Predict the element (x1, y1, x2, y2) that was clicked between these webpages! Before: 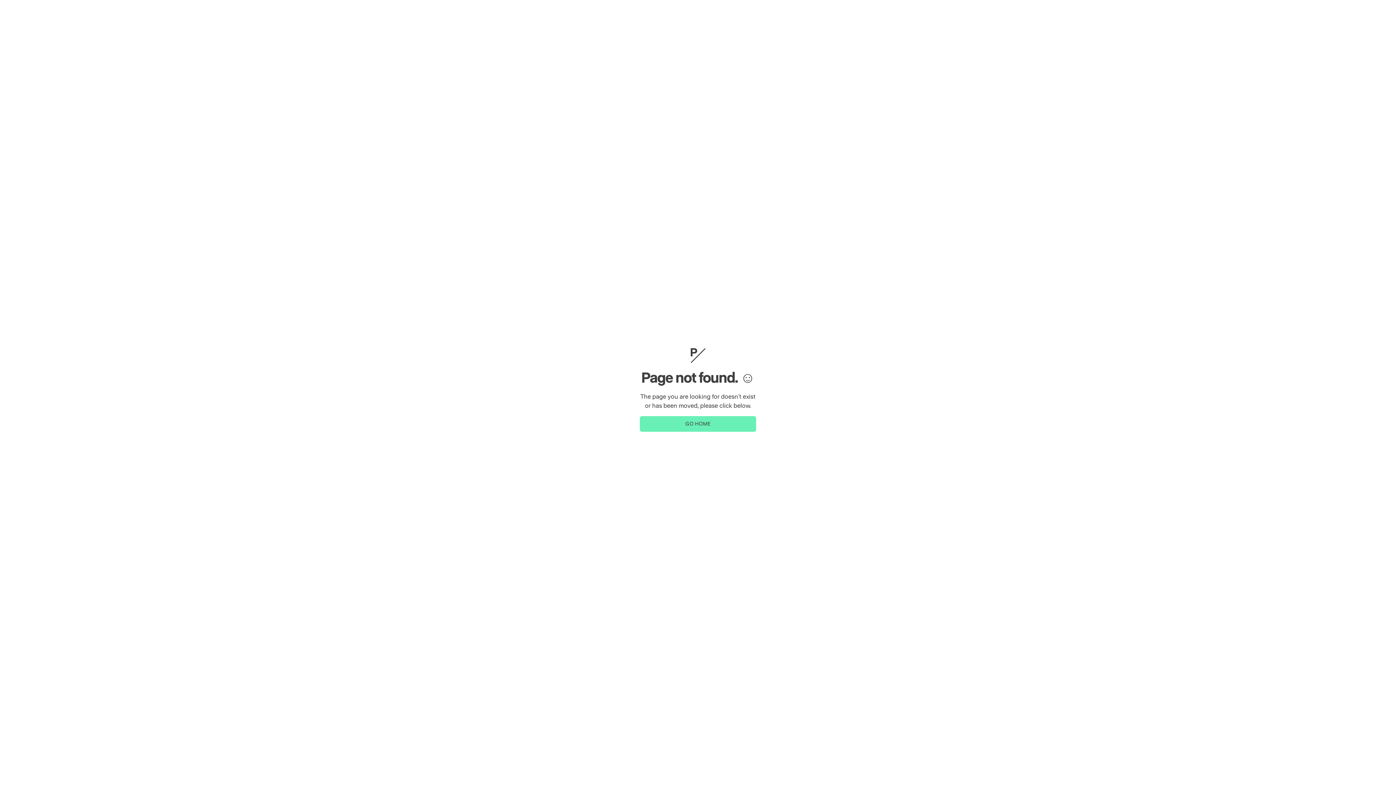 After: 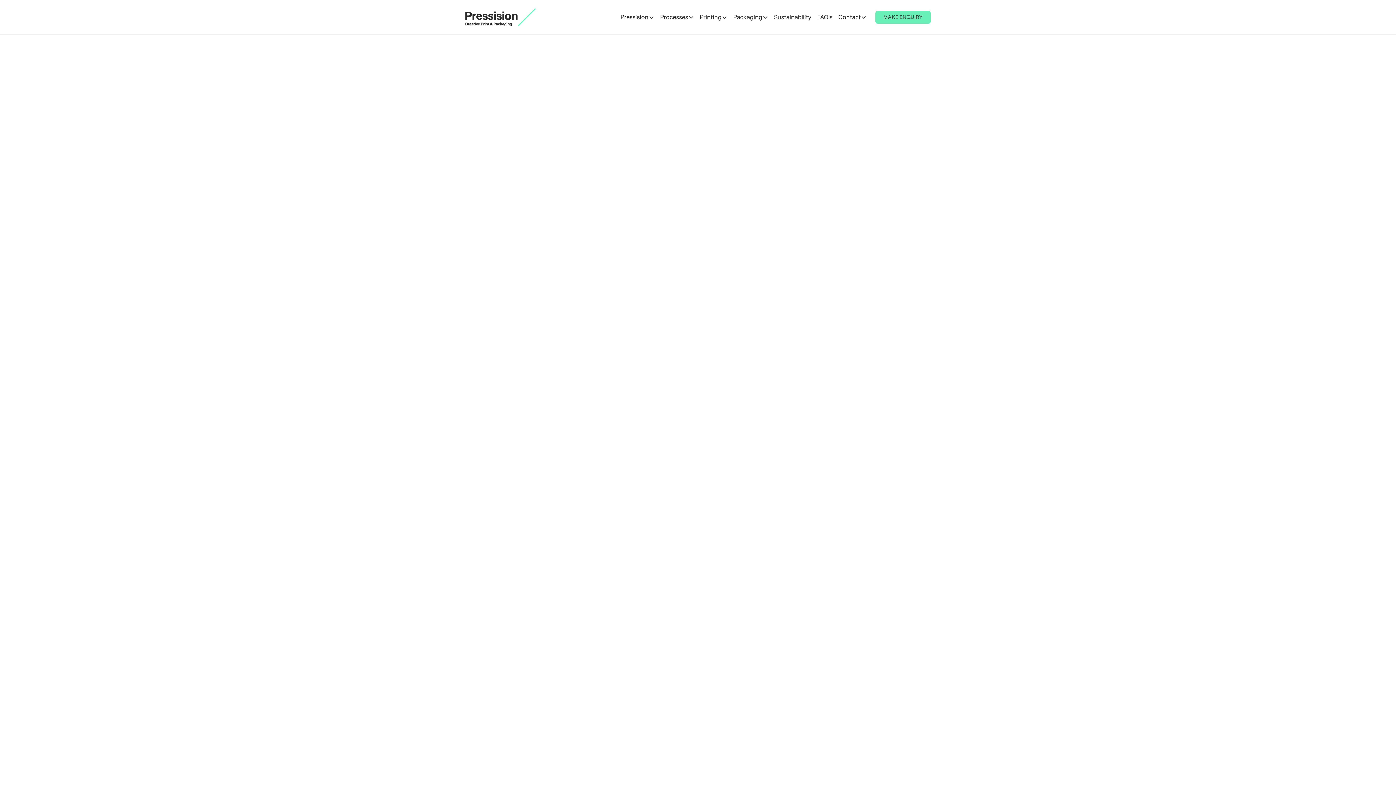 Action: label: GO HOME bbox: (640, 416, 756, 432)